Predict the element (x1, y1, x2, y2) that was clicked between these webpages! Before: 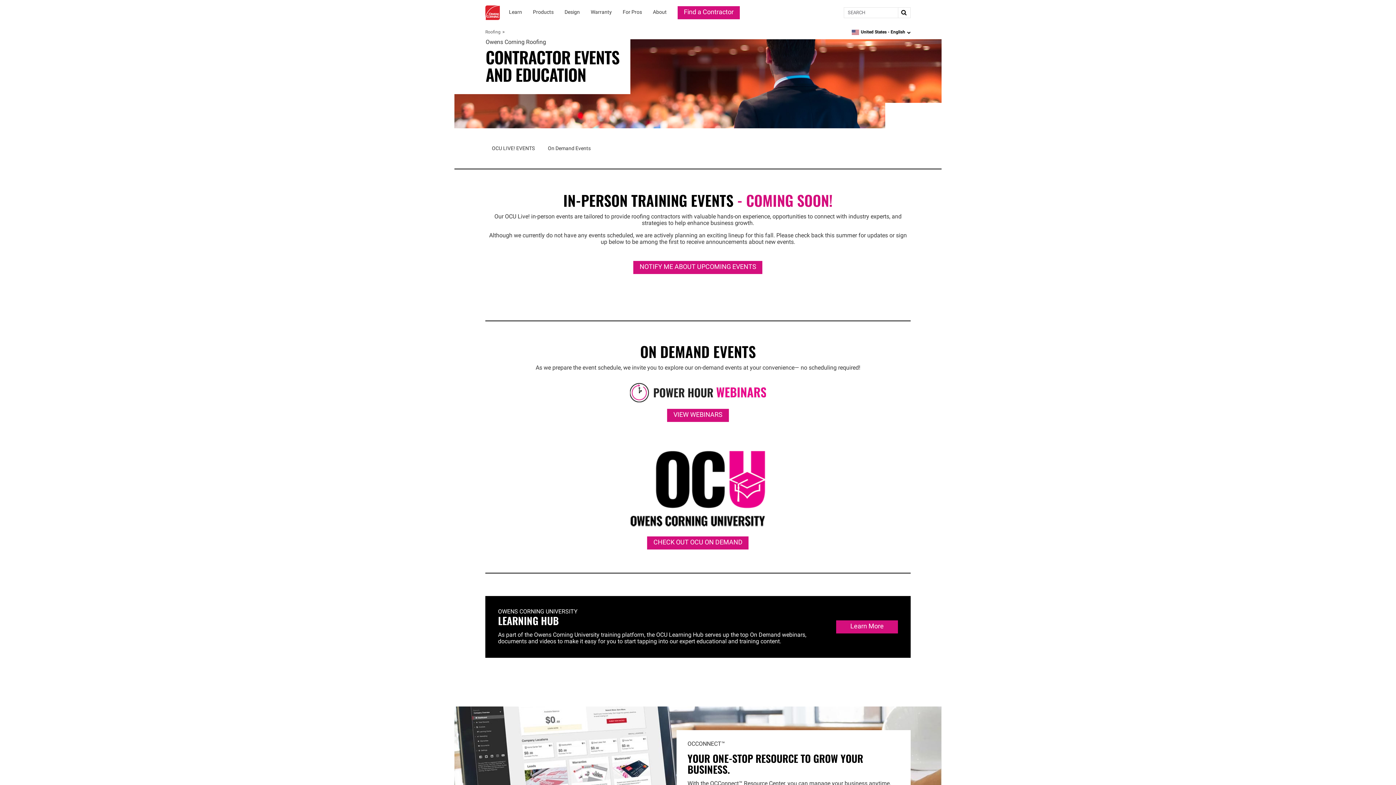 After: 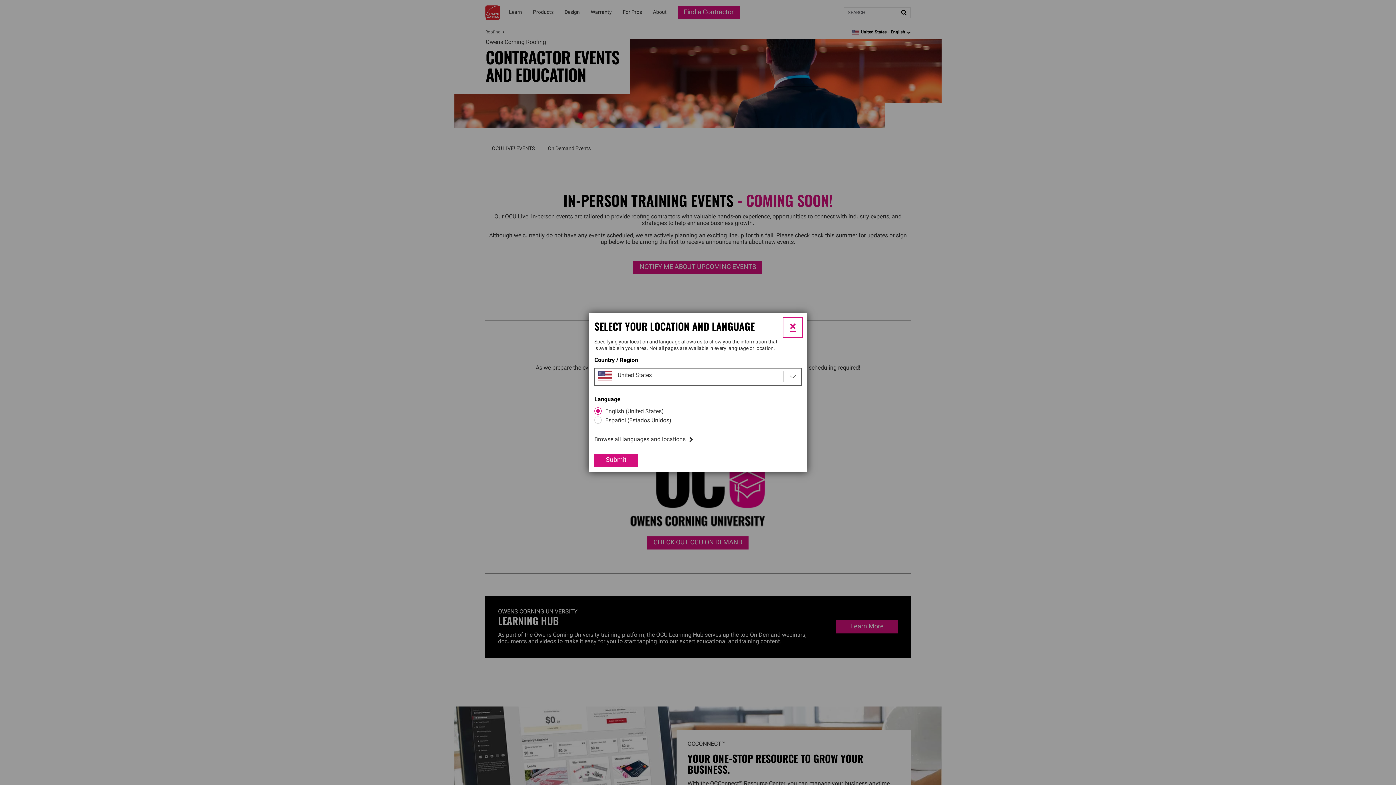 Action: bbox: (852, 29, 910, 34) label: language
United States - English